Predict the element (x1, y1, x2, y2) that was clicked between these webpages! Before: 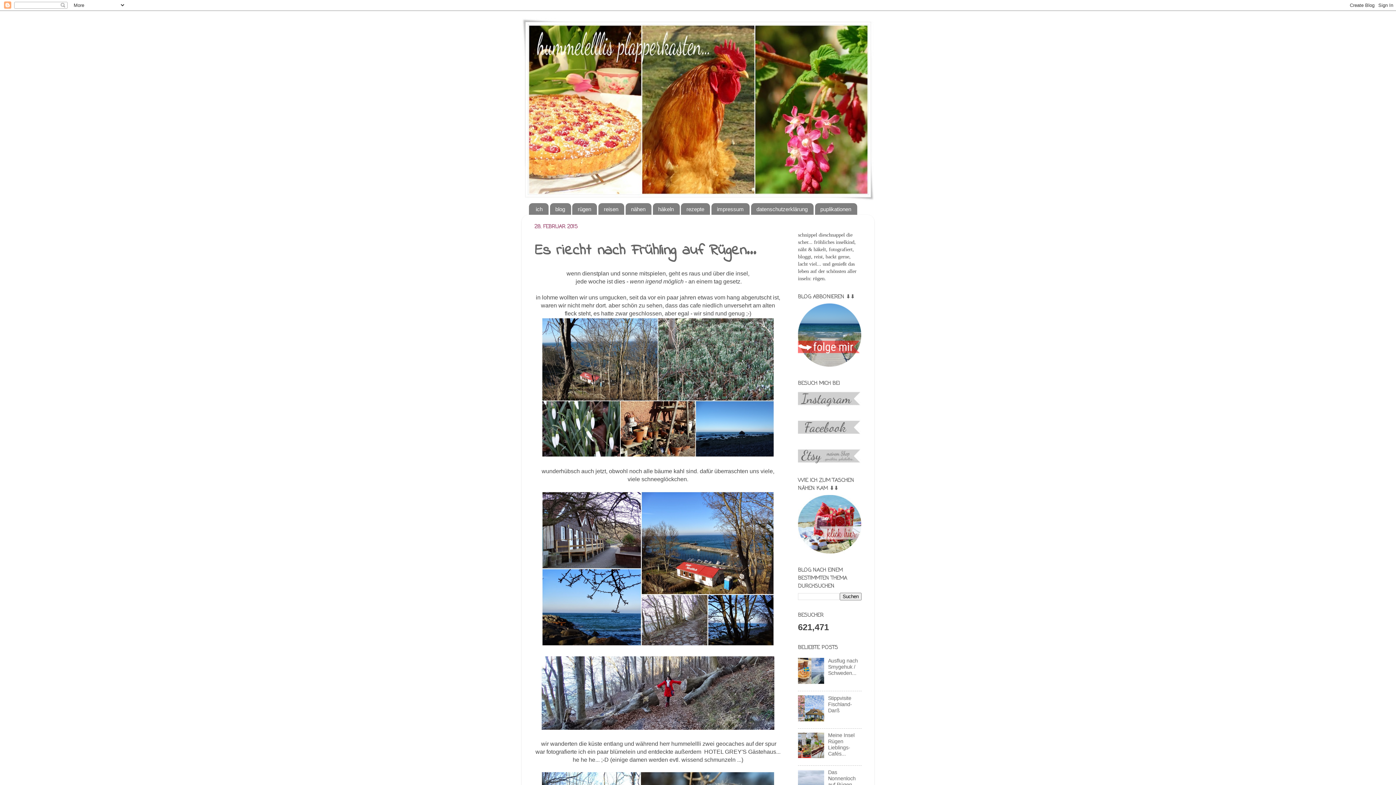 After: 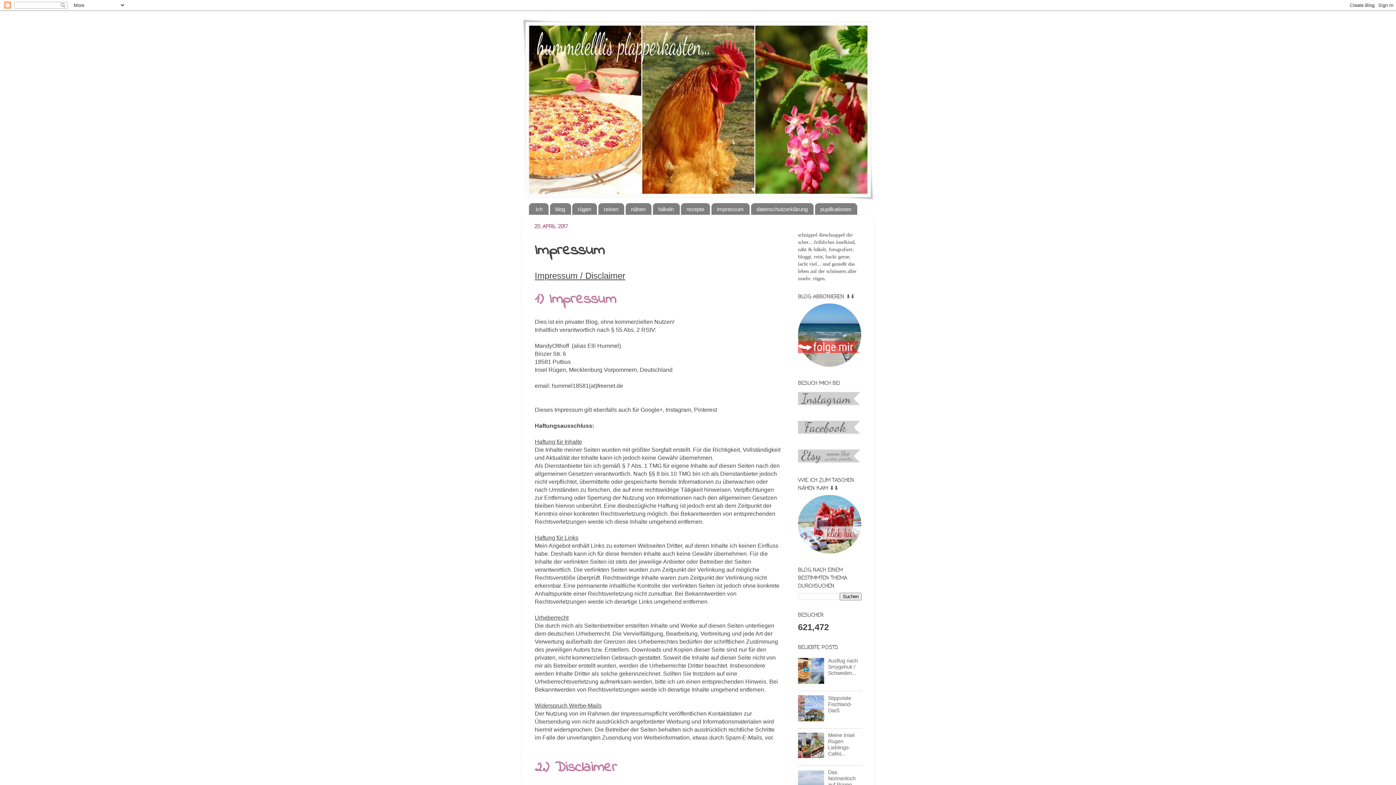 Action: bbox: (711, 203, 749, 214) label: impressum